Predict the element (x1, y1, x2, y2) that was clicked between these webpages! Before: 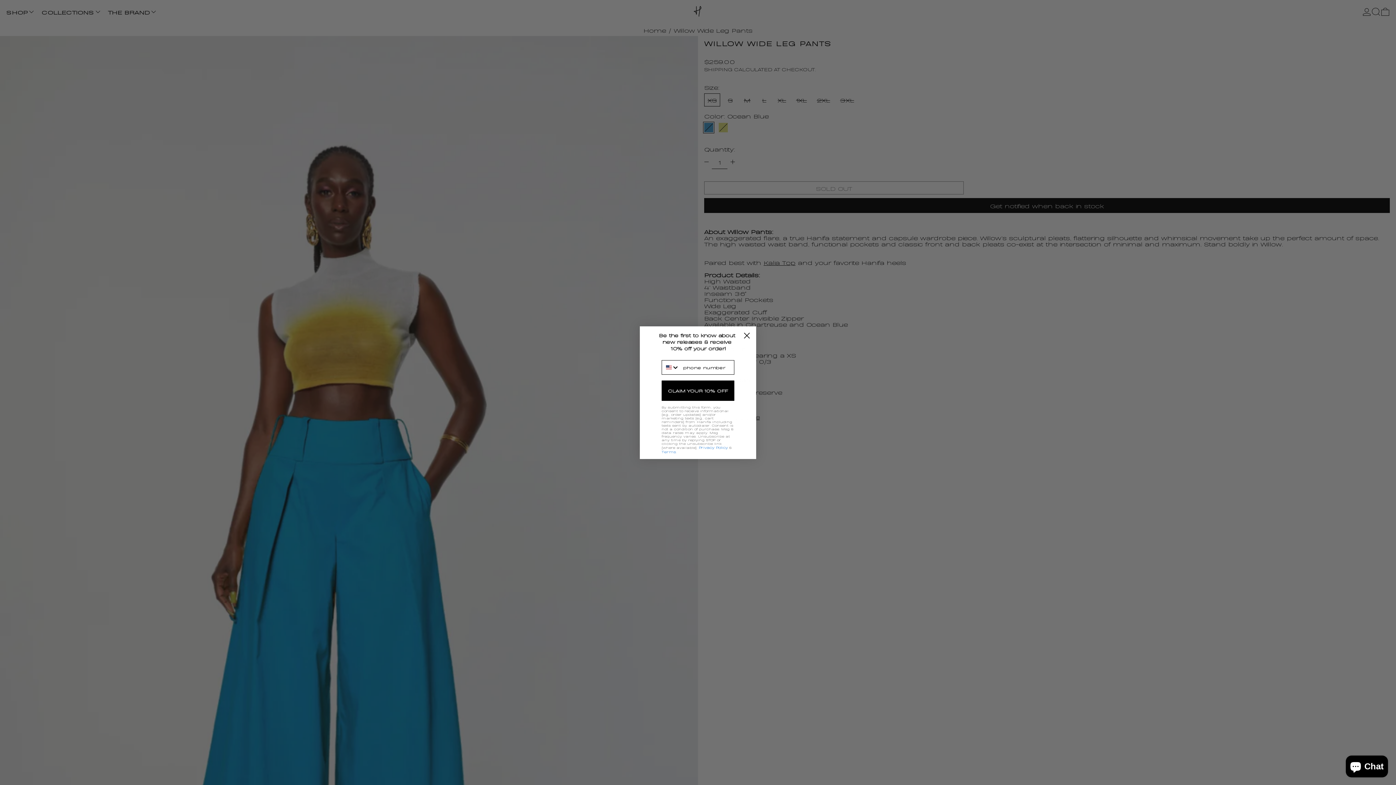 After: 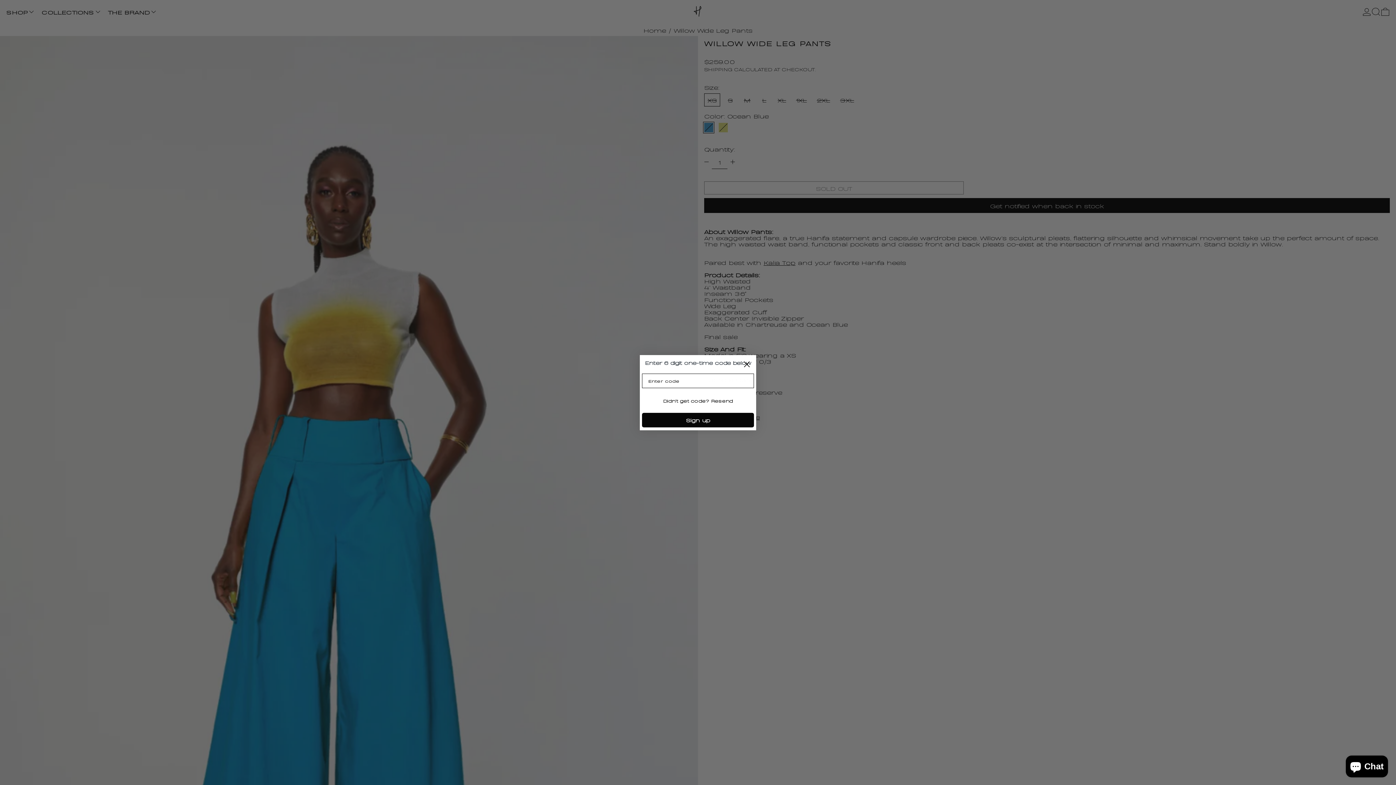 Action: bbox: (661, 380, 734, 400) label: CLAIM YOUR 10% OFF